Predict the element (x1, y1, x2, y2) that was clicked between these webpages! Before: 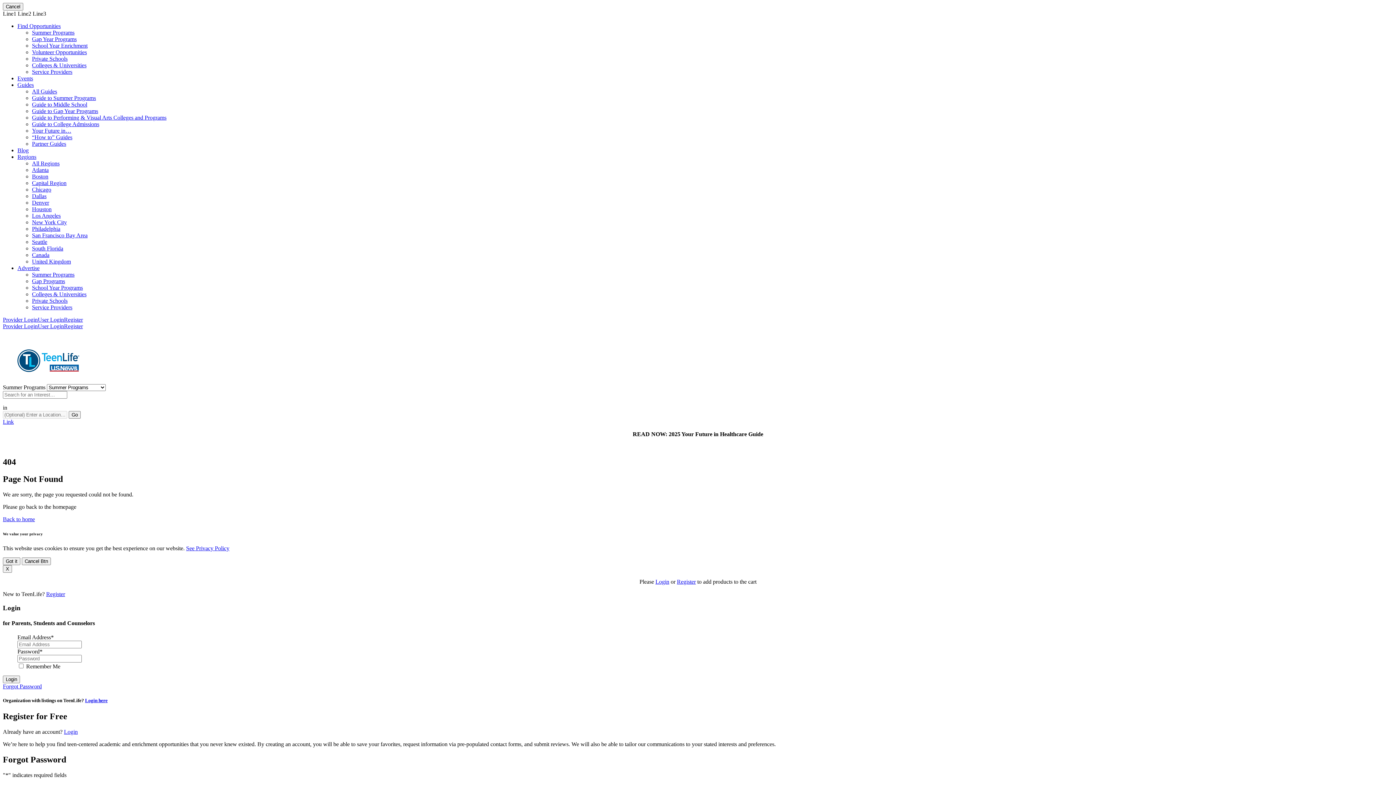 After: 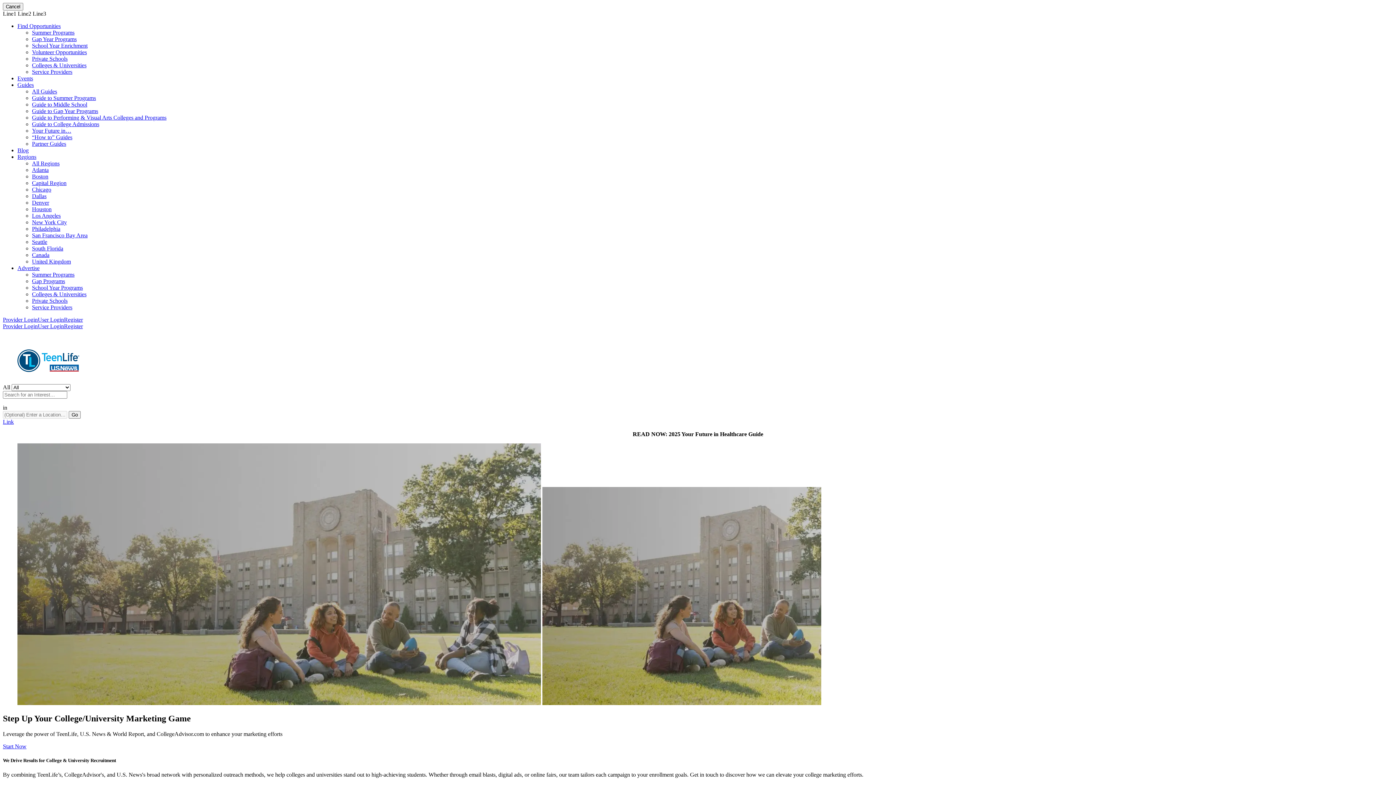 Action: label: Colleges & Universities bbox: (32, 291, 86, 297)